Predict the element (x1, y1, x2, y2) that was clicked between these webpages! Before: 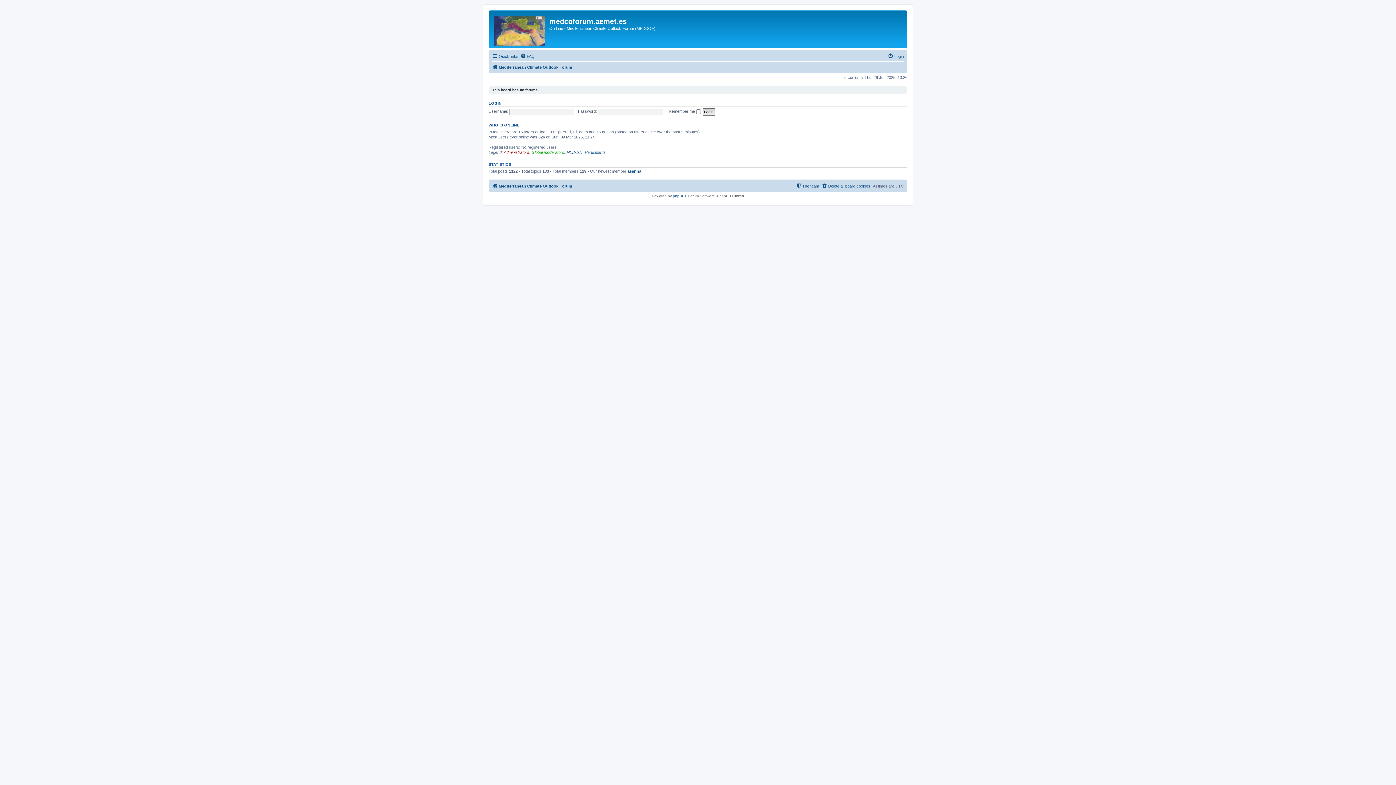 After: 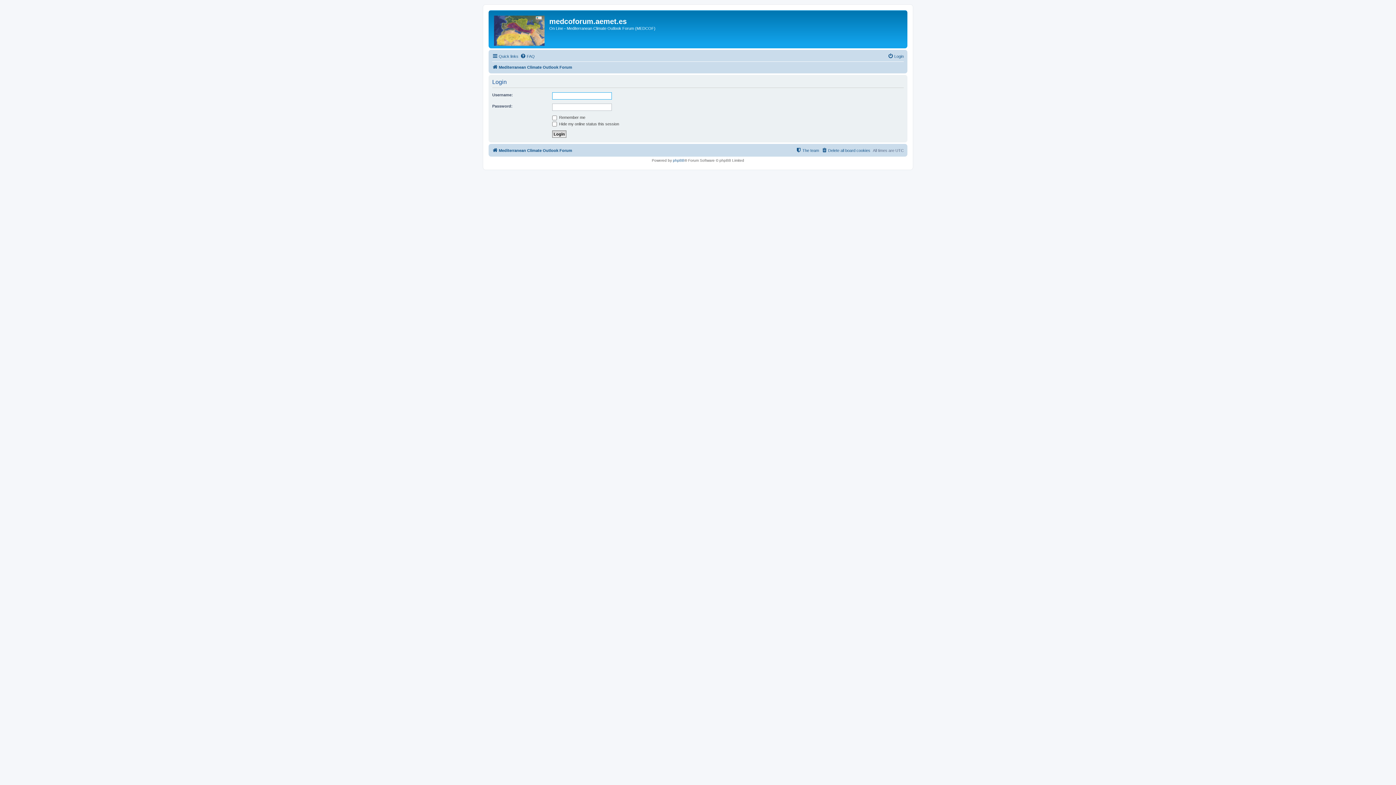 Action: bbox: (488, 100, 501, 105) label: LOGIN